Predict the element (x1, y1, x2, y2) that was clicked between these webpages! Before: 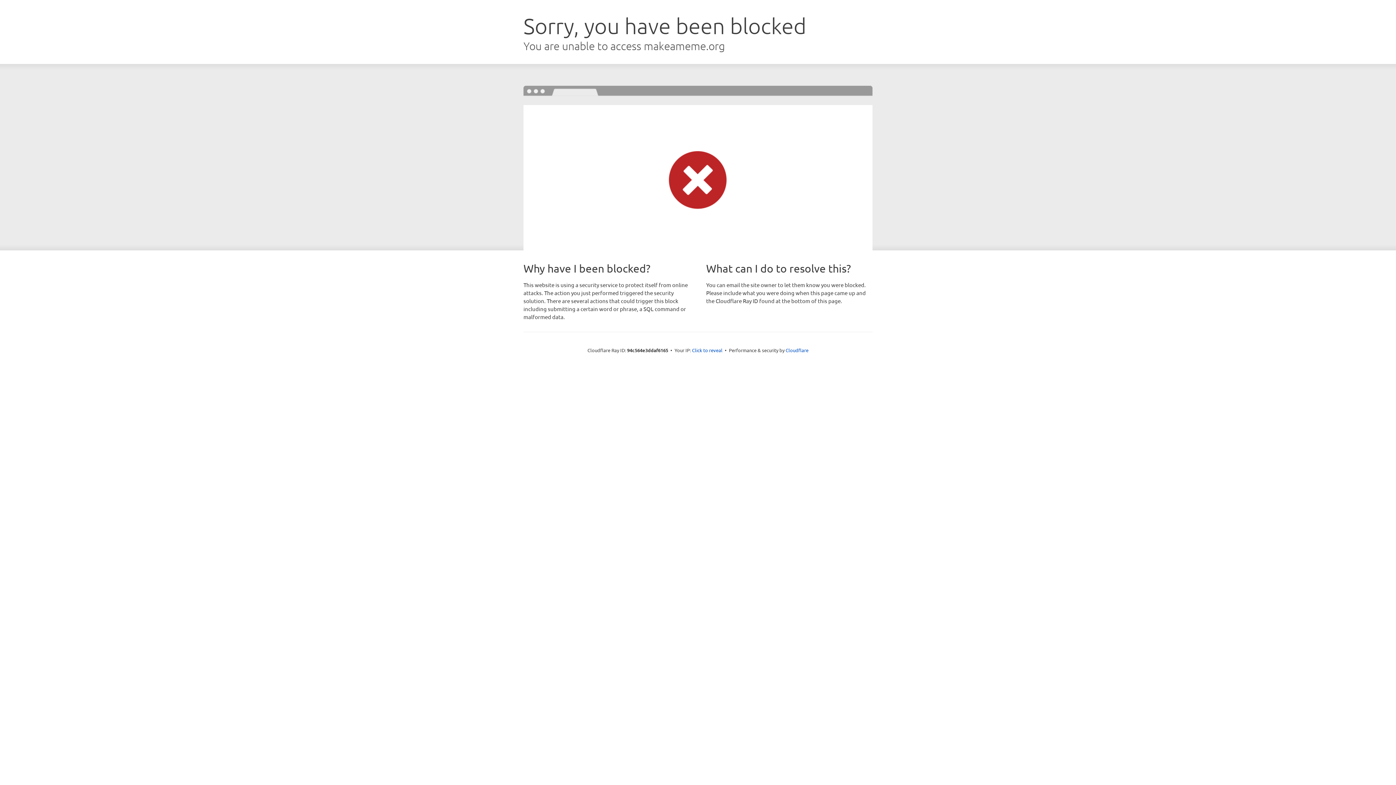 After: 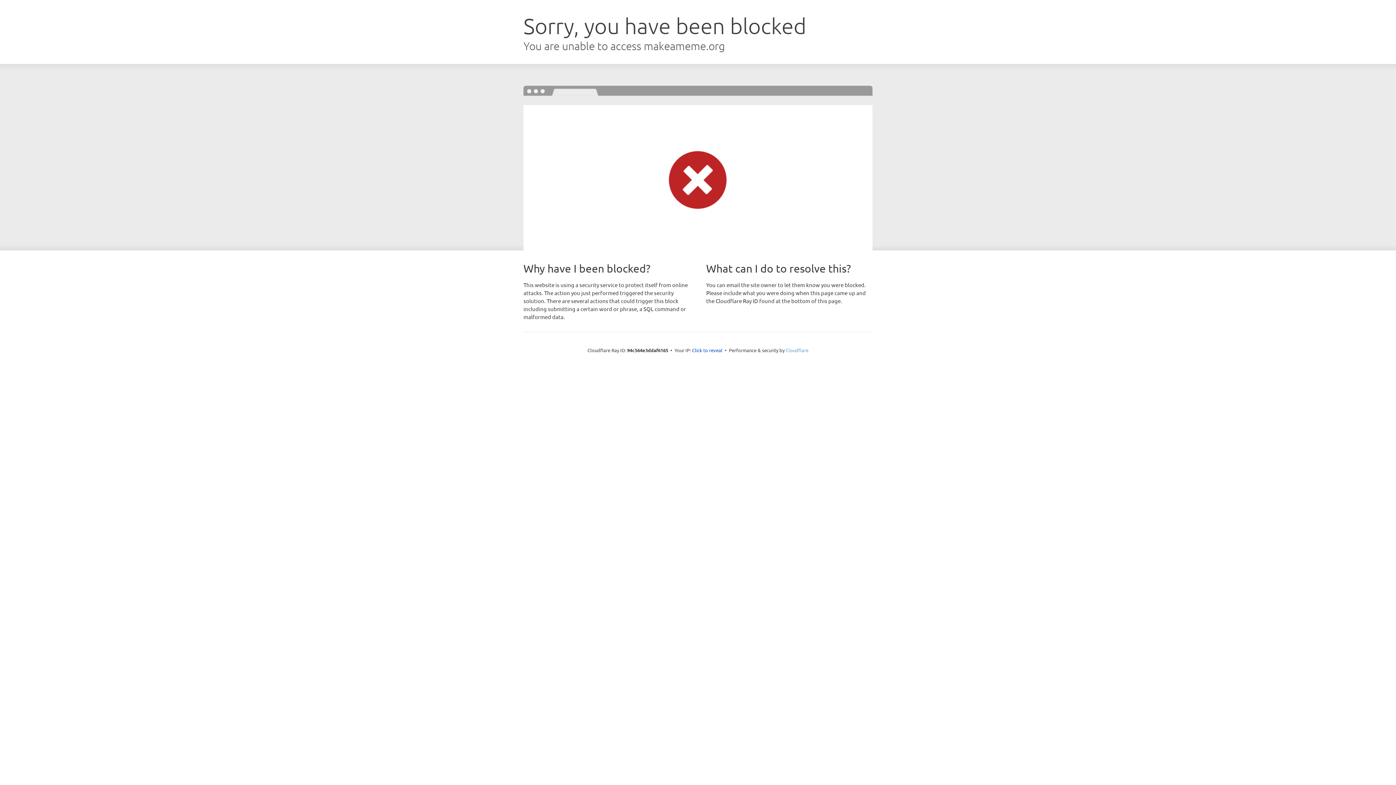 Action: bbox: (785, 347, 808, 353) label: Cloudflare